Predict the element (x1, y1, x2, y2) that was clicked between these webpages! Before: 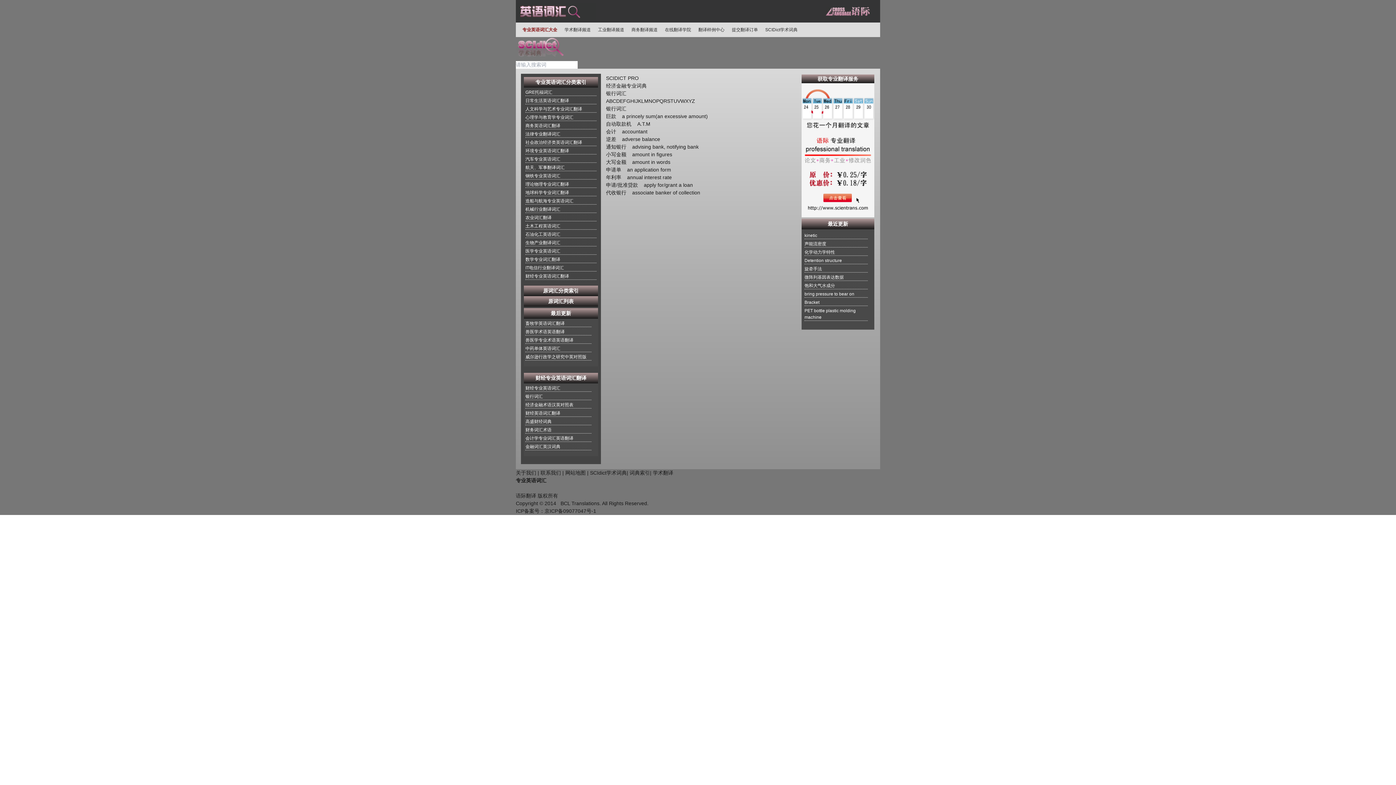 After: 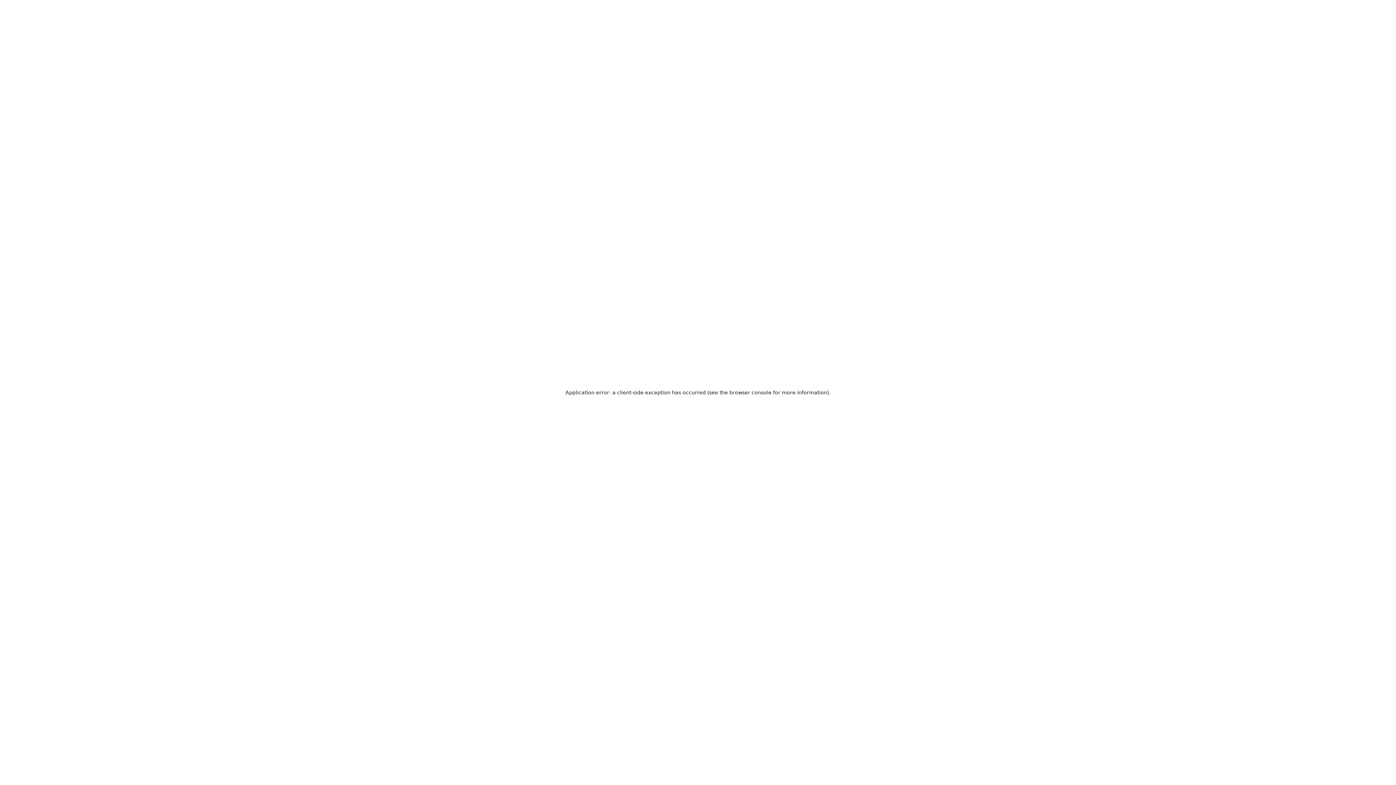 Action: bbox: (525, 346, 560, 351) label: 中药单体英语词汇